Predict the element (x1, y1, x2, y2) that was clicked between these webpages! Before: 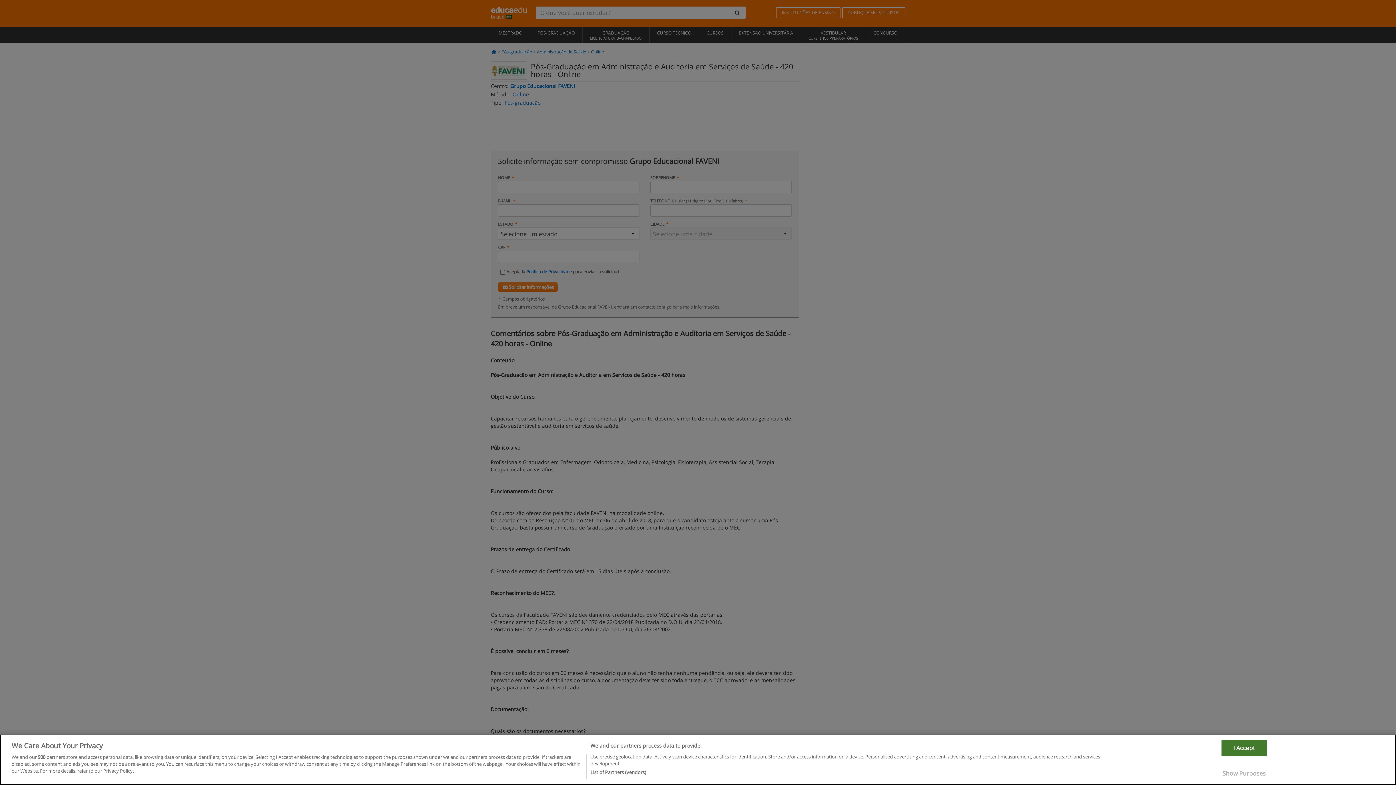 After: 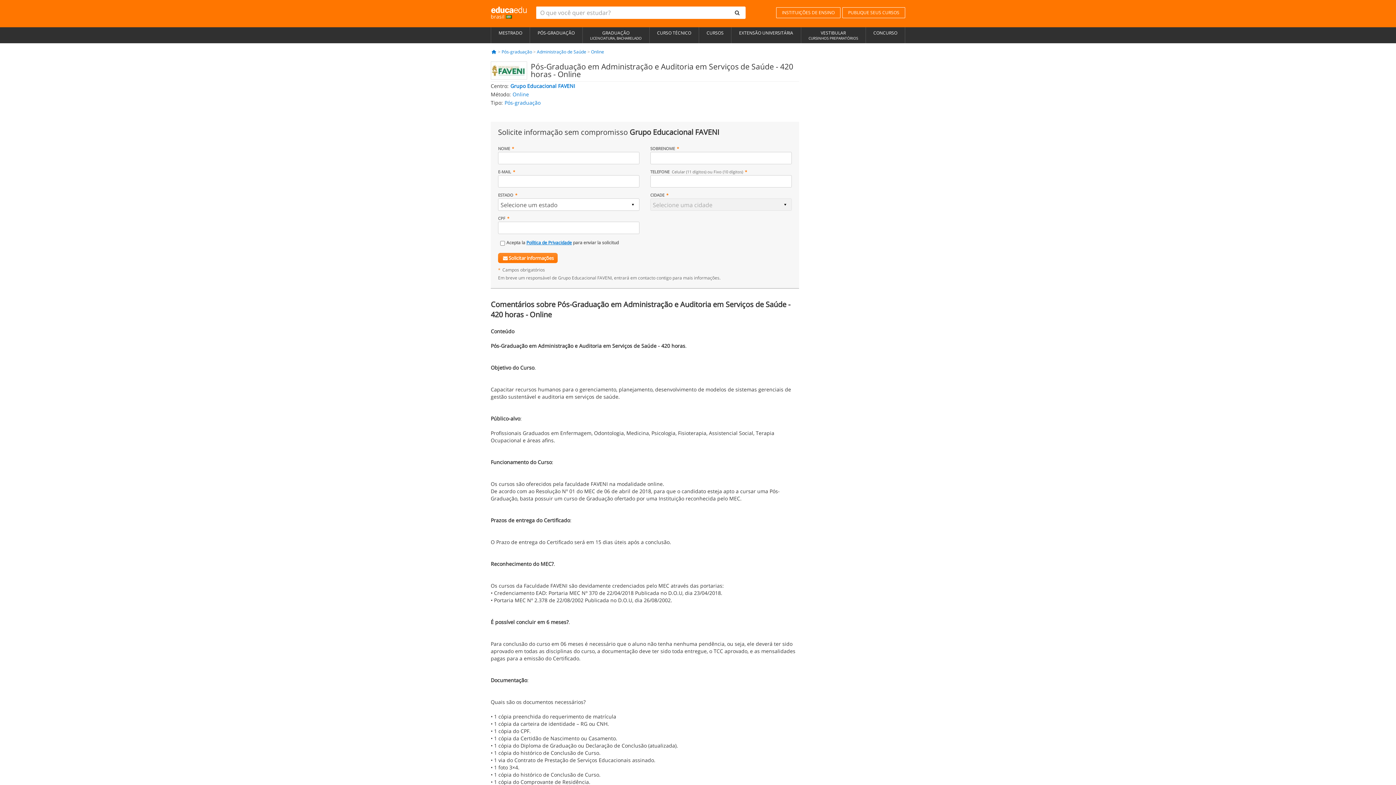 Action: bbox: (1221, 751, 1267, 768) label: I Accept